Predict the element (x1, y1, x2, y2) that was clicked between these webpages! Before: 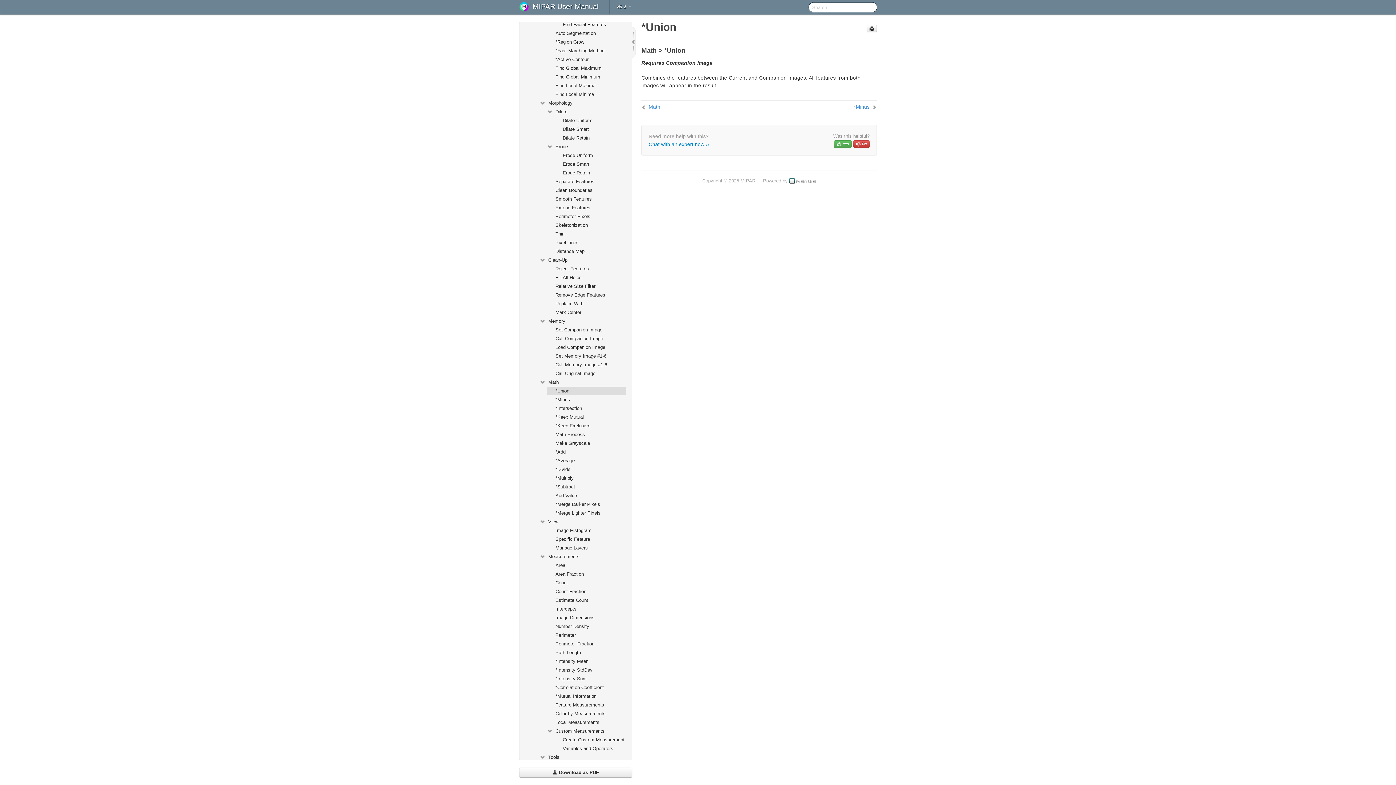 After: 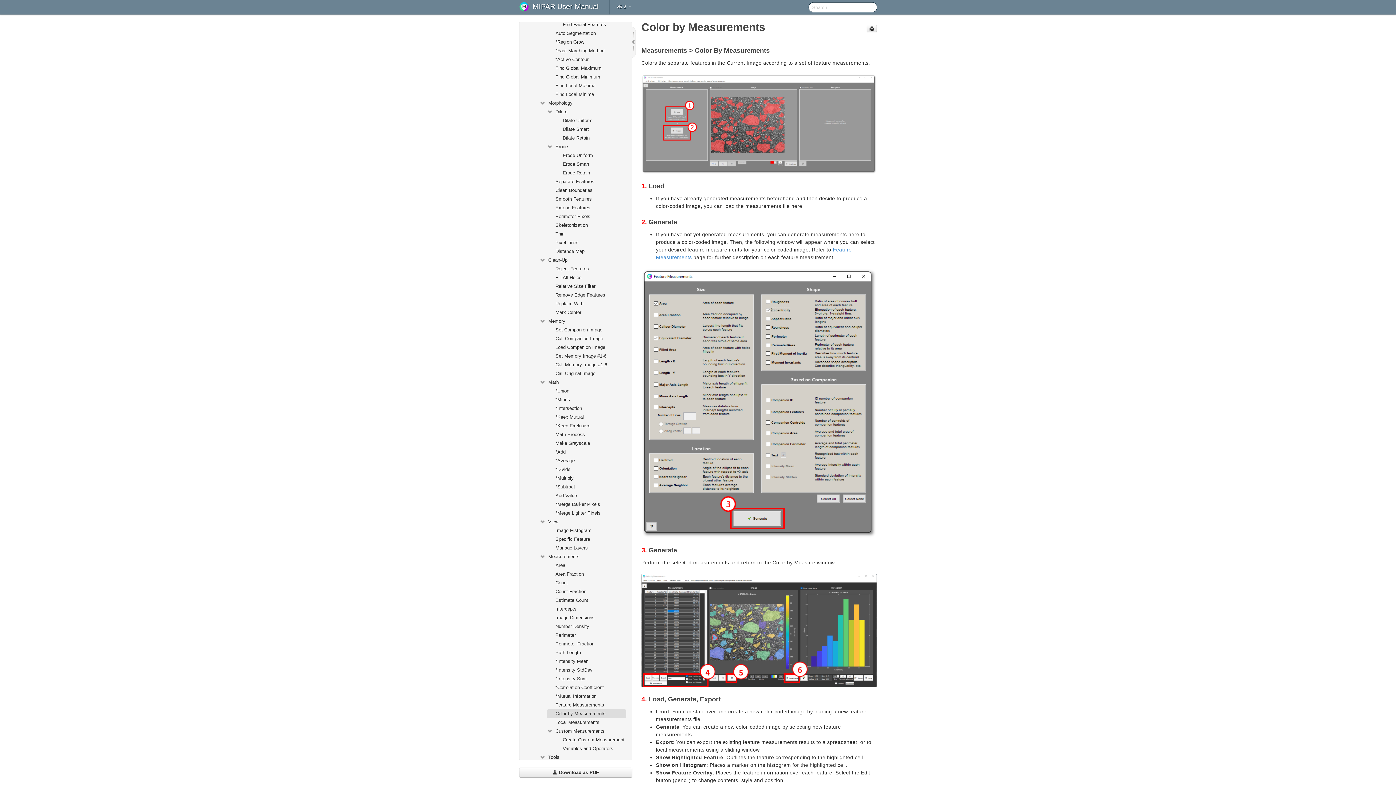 Action: label: Color by Measurements bbox: (546, 709, 626, 718)